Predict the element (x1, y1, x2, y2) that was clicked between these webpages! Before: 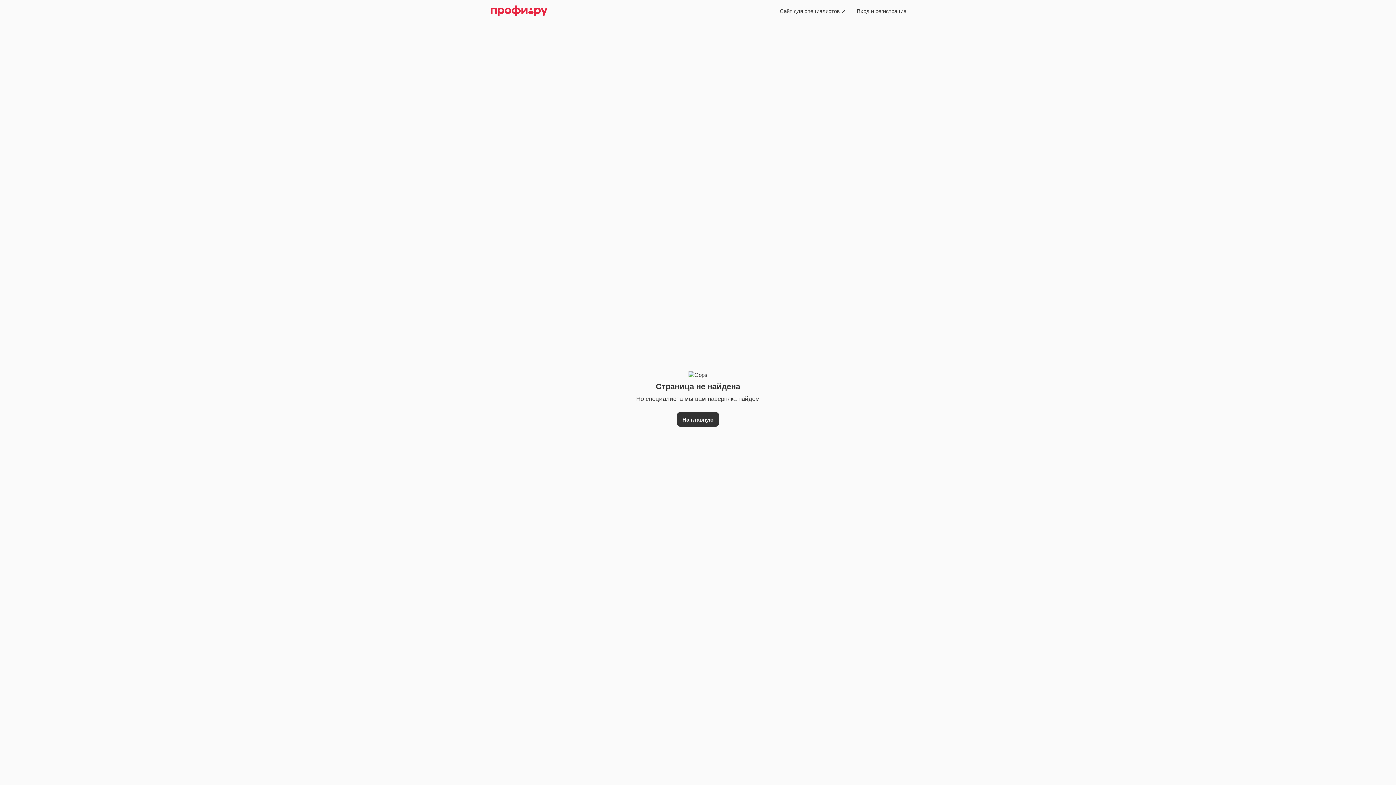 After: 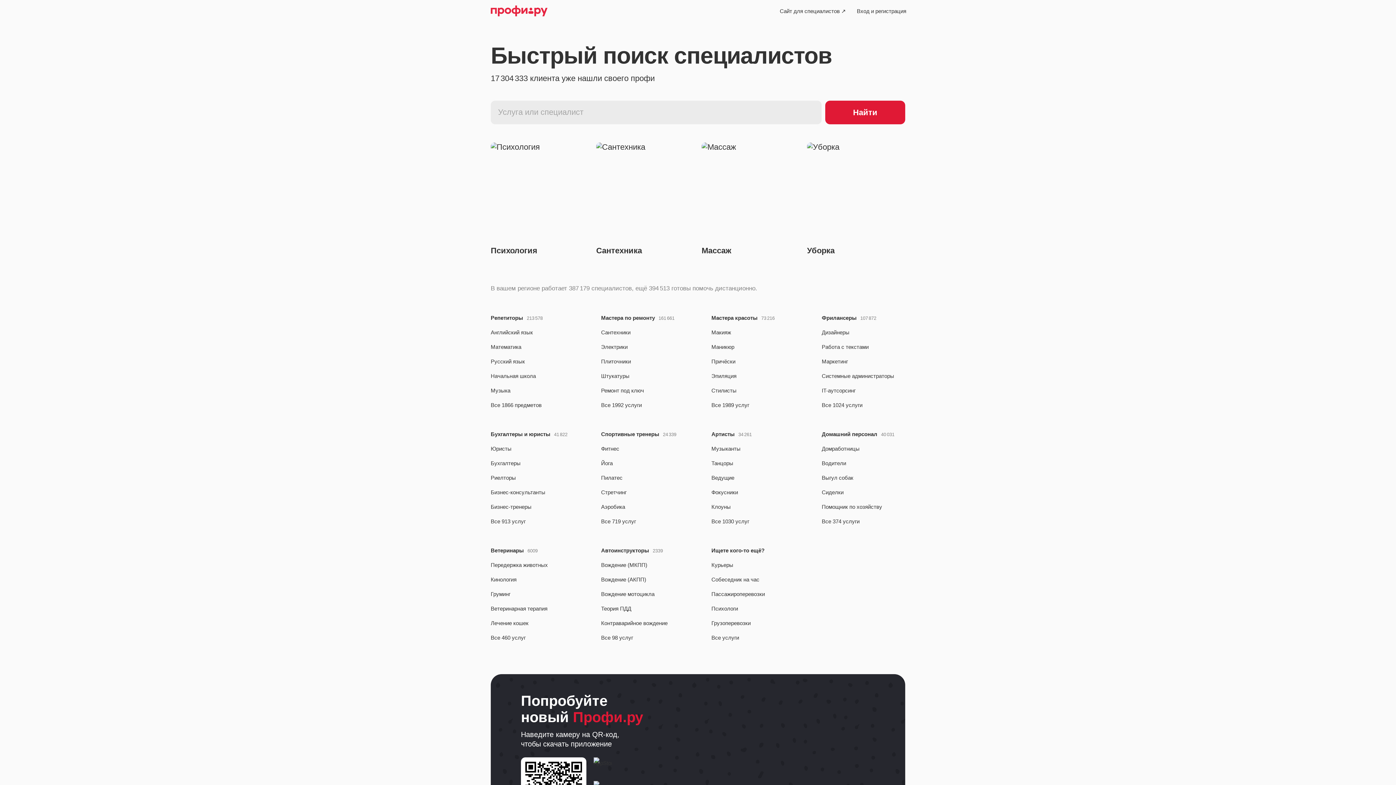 Action: bbox: (677, 412, 719, 426) label: На главную